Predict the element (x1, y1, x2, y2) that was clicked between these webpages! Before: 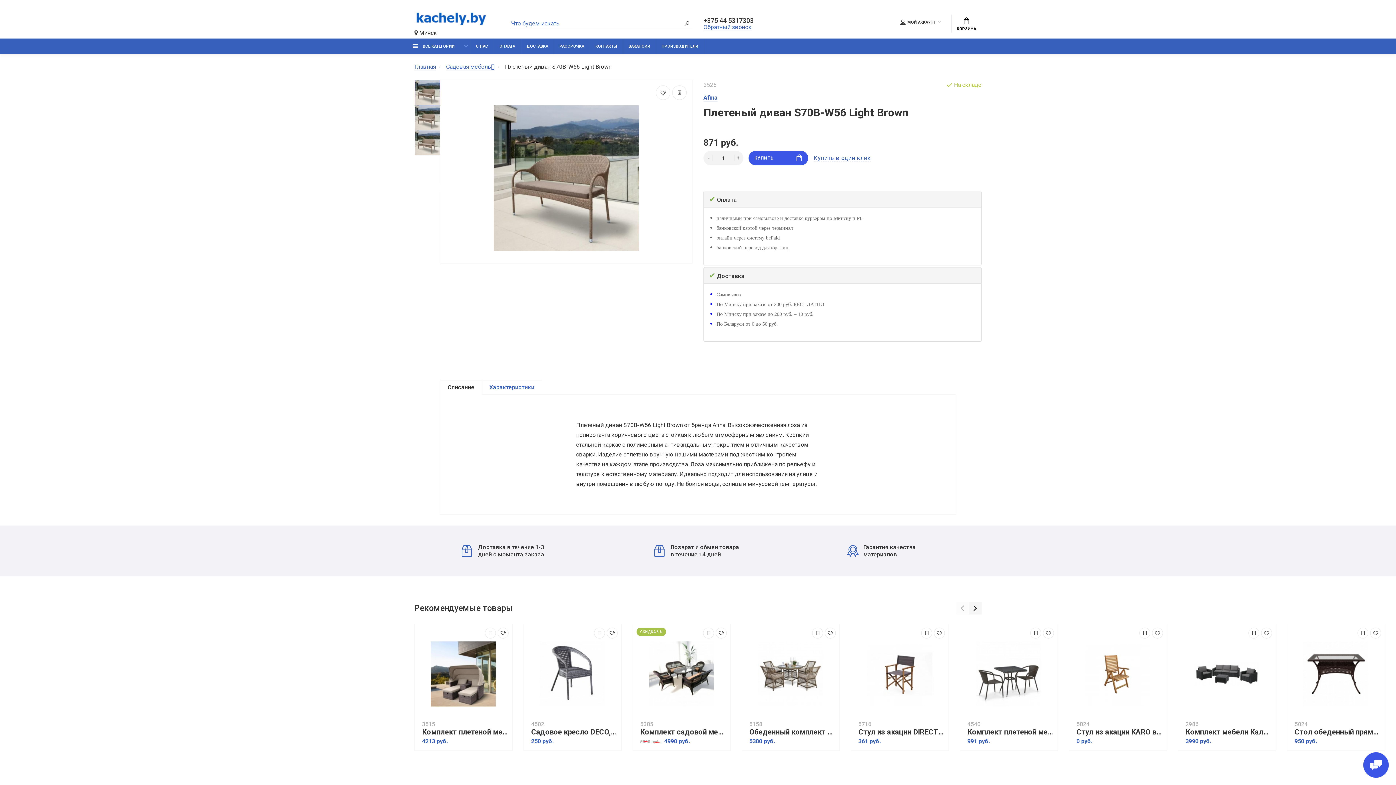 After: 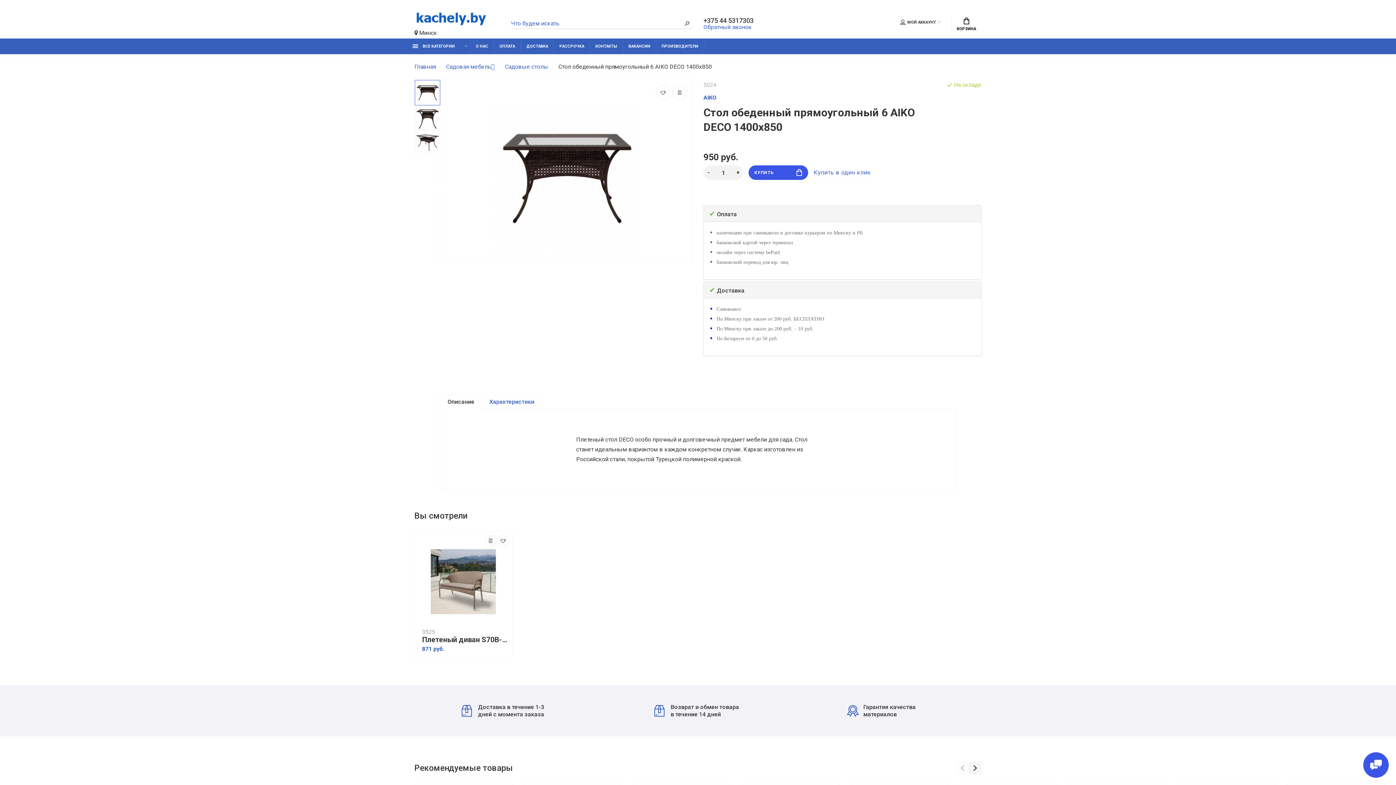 Action: bbox: (1303, 641, 1369, 707)